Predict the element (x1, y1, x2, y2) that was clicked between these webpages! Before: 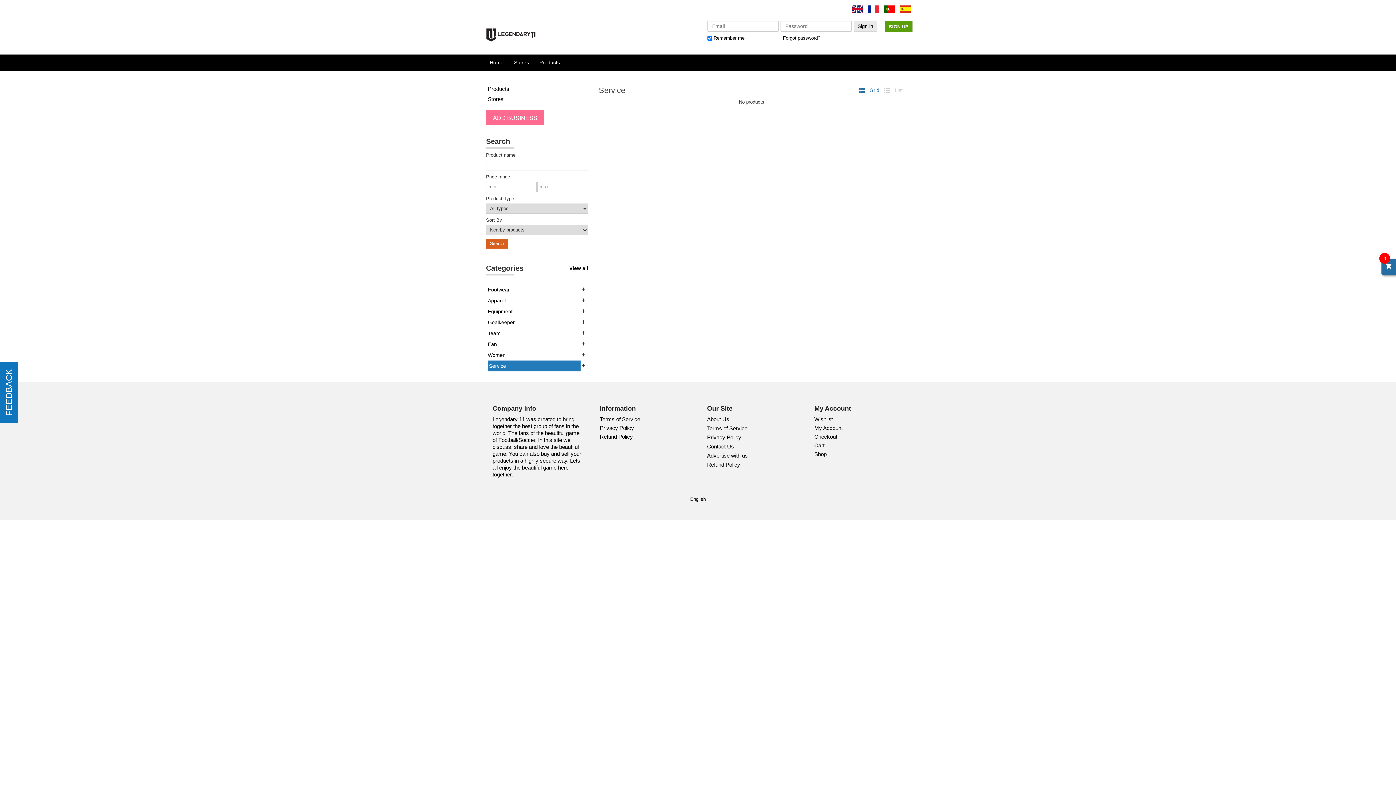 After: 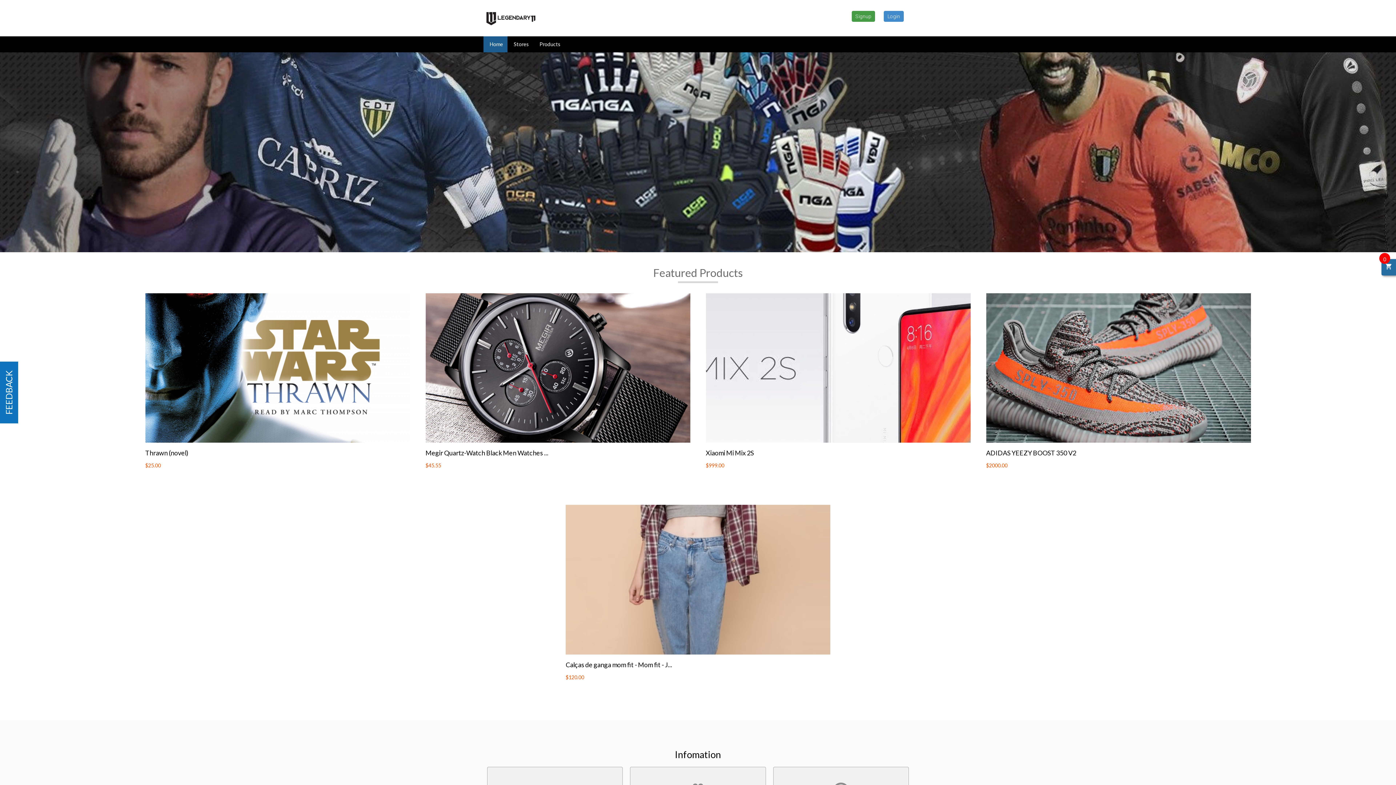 Action: bbox: (483, 25, 553, 43)